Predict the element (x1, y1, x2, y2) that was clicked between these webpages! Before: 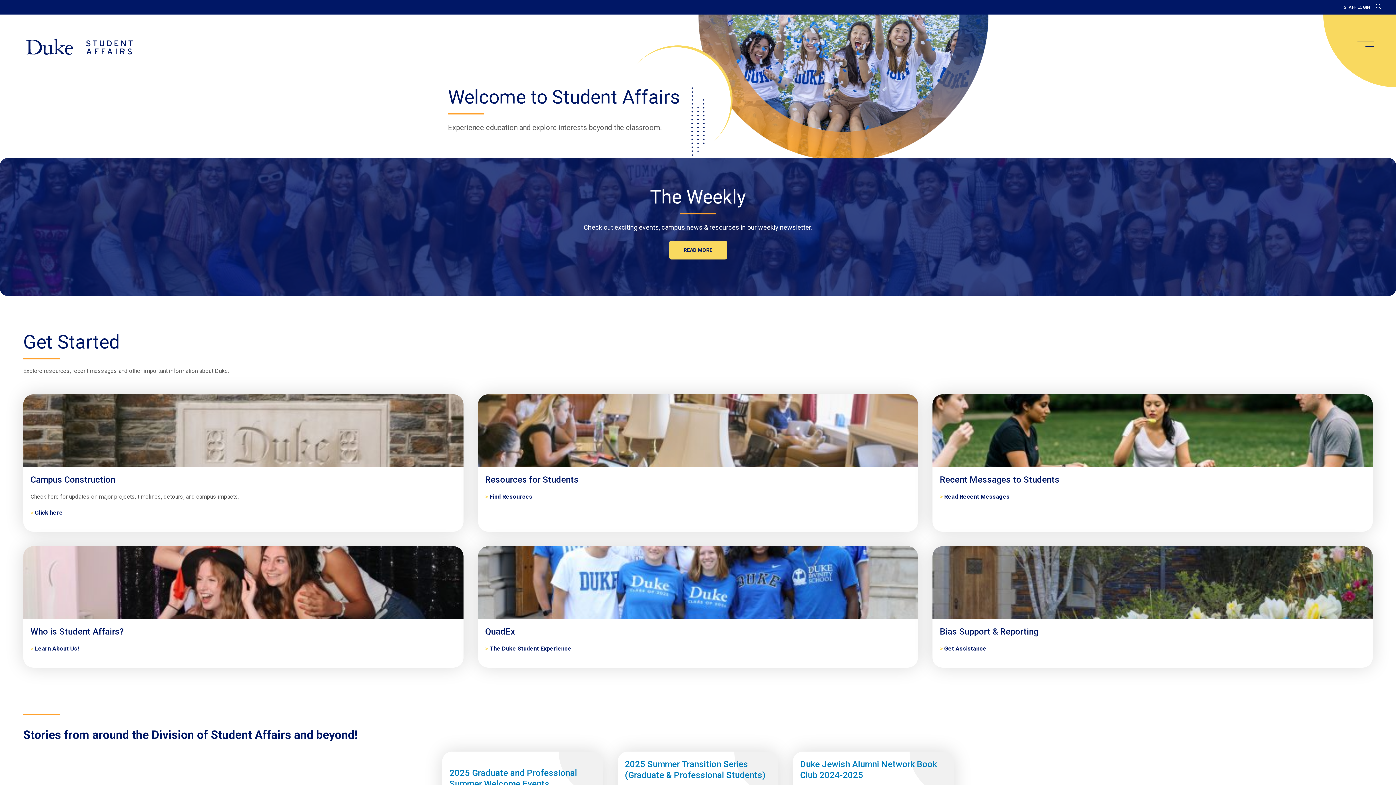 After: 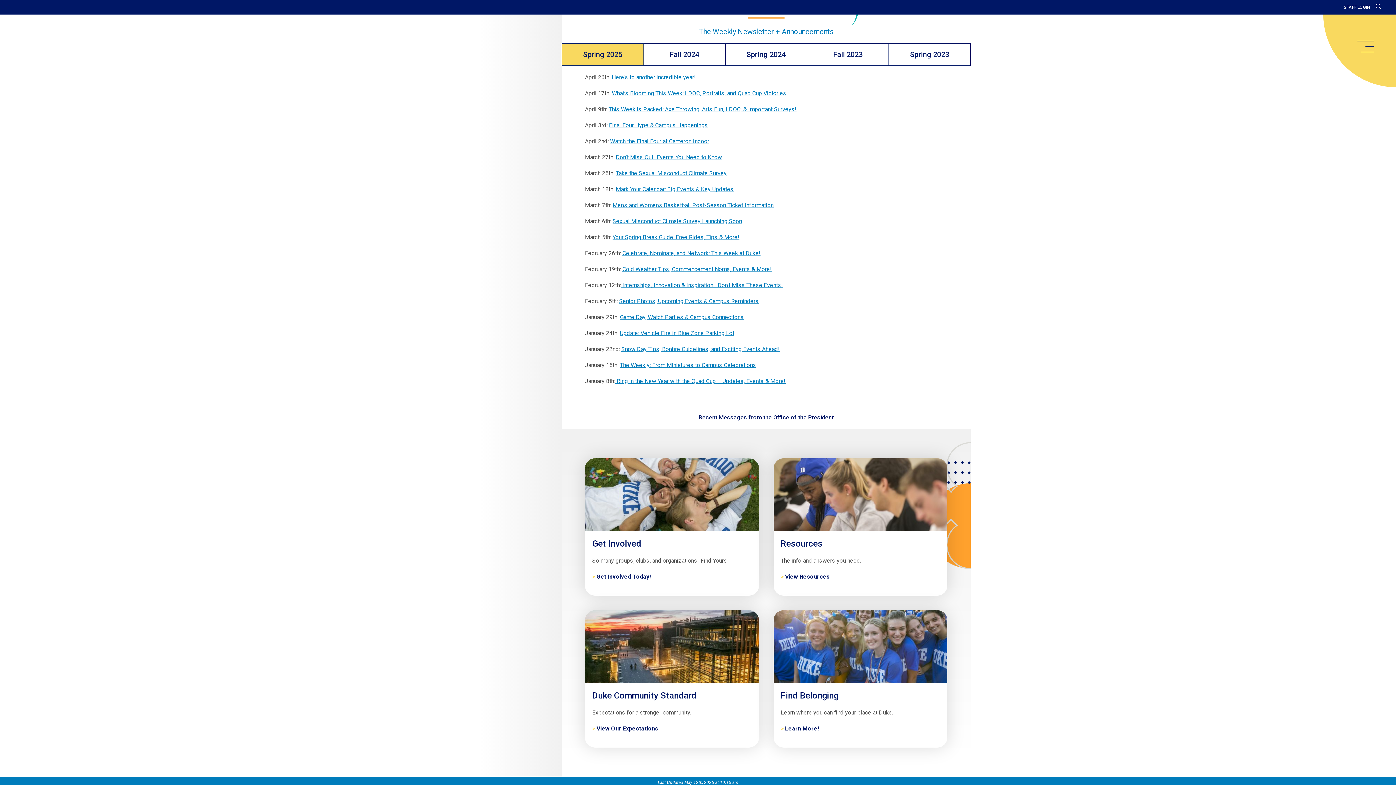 Action: bbox: (940, 493, 1009, 500) label: Recent Messages to Students